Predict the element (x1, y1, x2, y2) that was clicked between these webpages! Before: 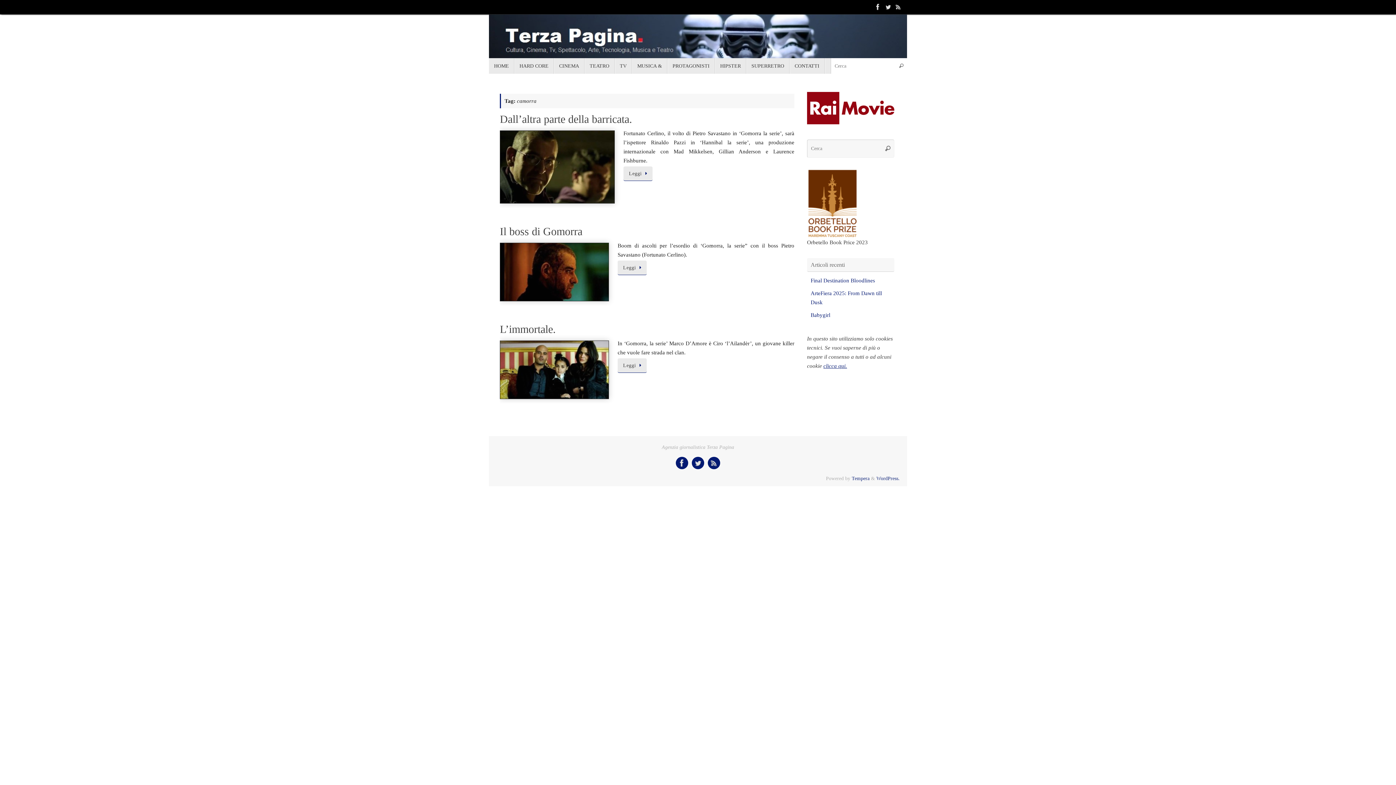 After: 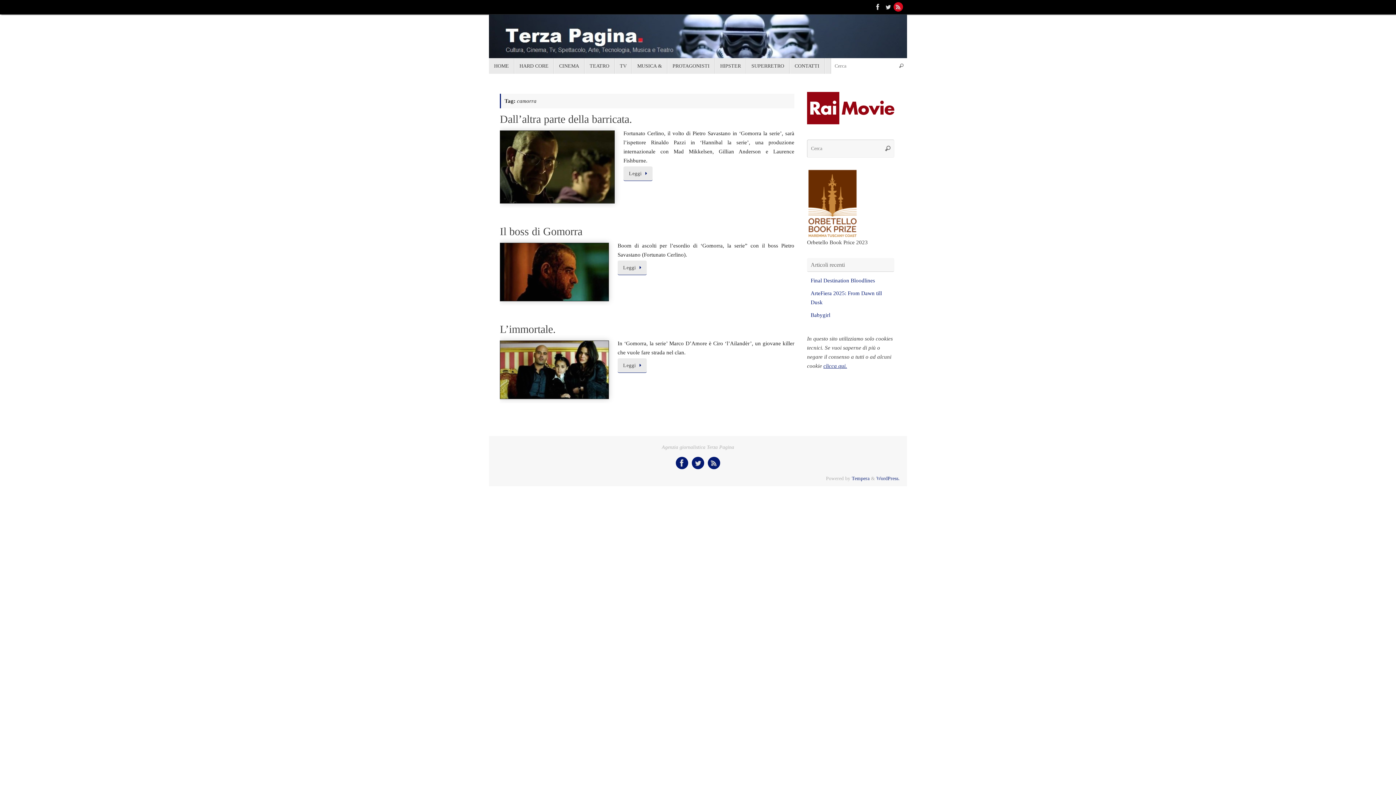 Action: bbox: (893, 1, 903, 12)